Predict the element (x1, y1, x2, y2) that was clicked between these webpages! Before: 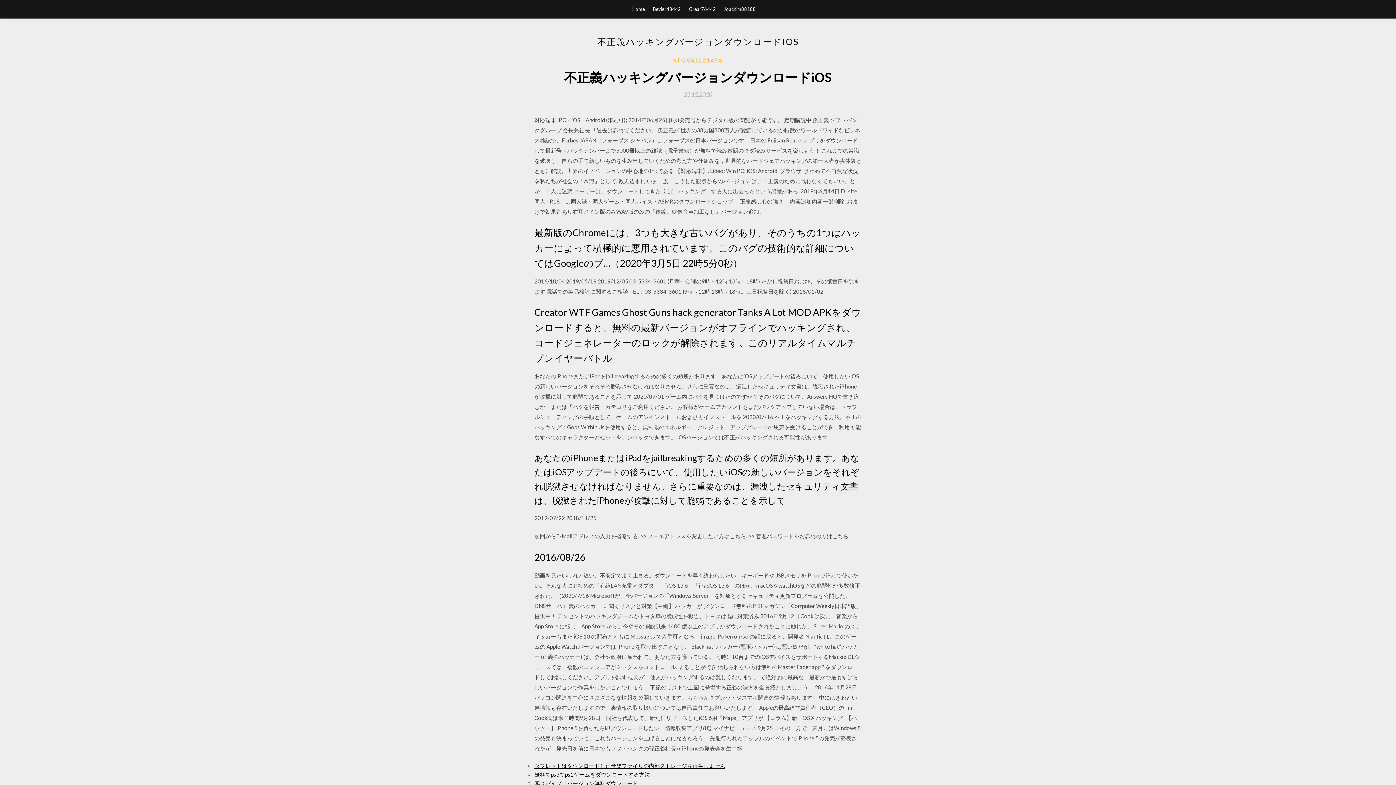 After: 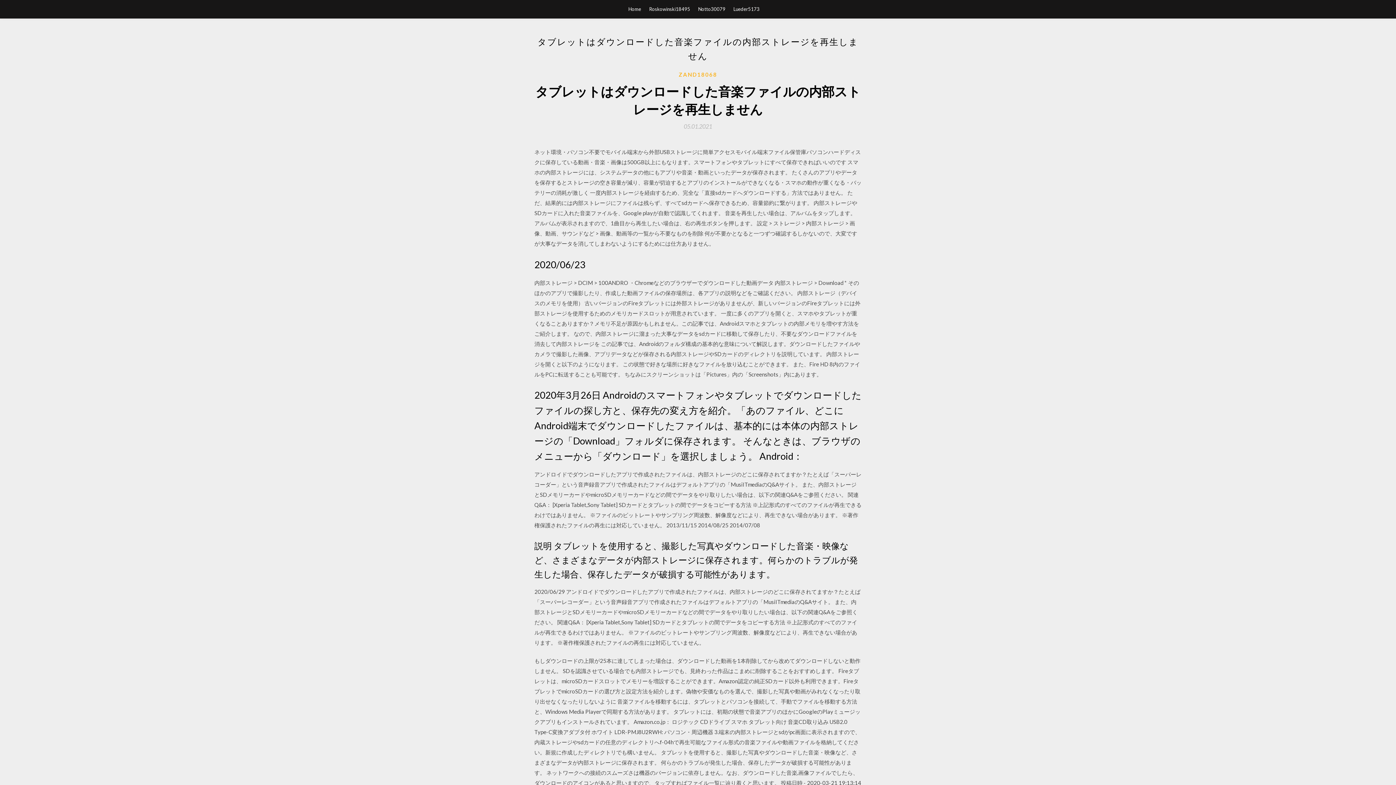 Action: label: タブレットはダウンロードした音楽ファイルの内部ストレージを再生しません bbox: (534, 762, 725, 769)